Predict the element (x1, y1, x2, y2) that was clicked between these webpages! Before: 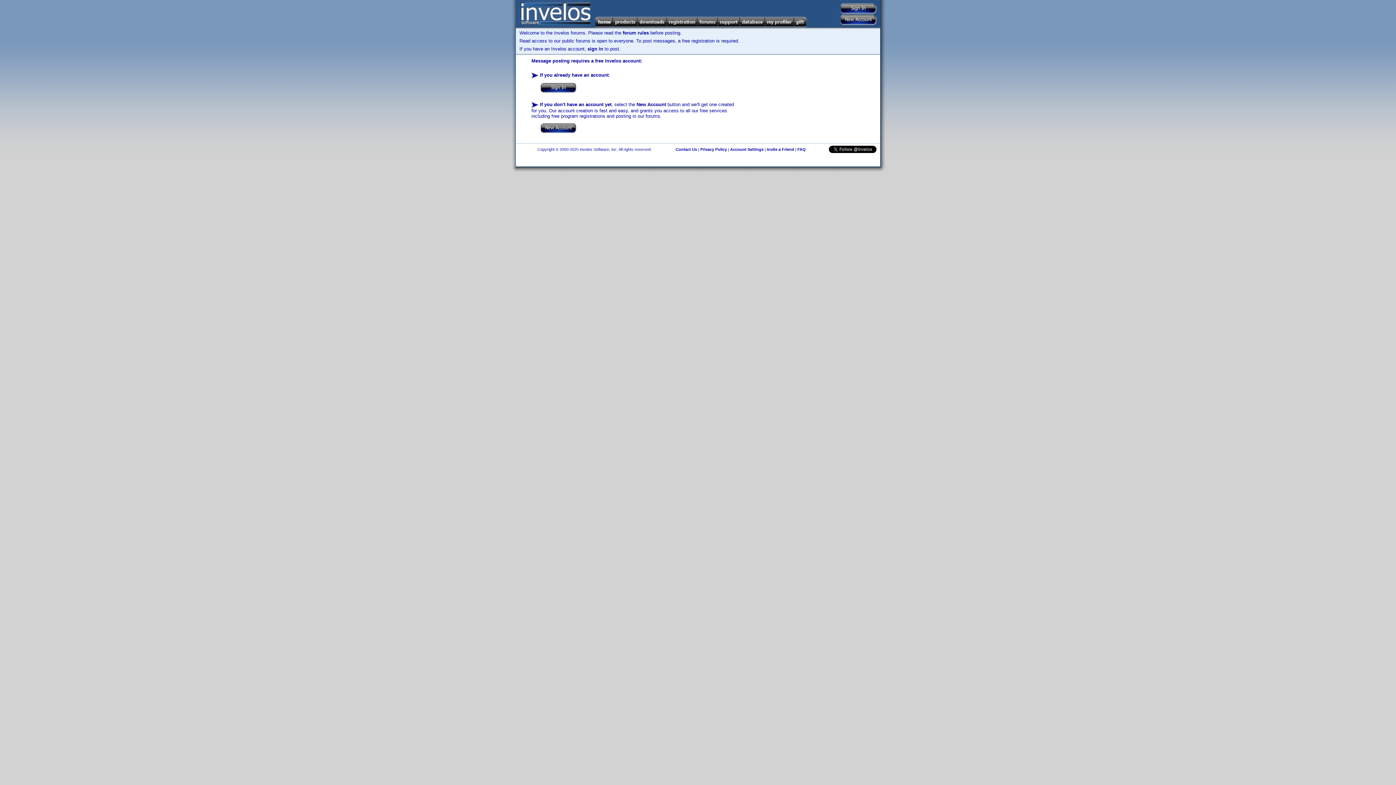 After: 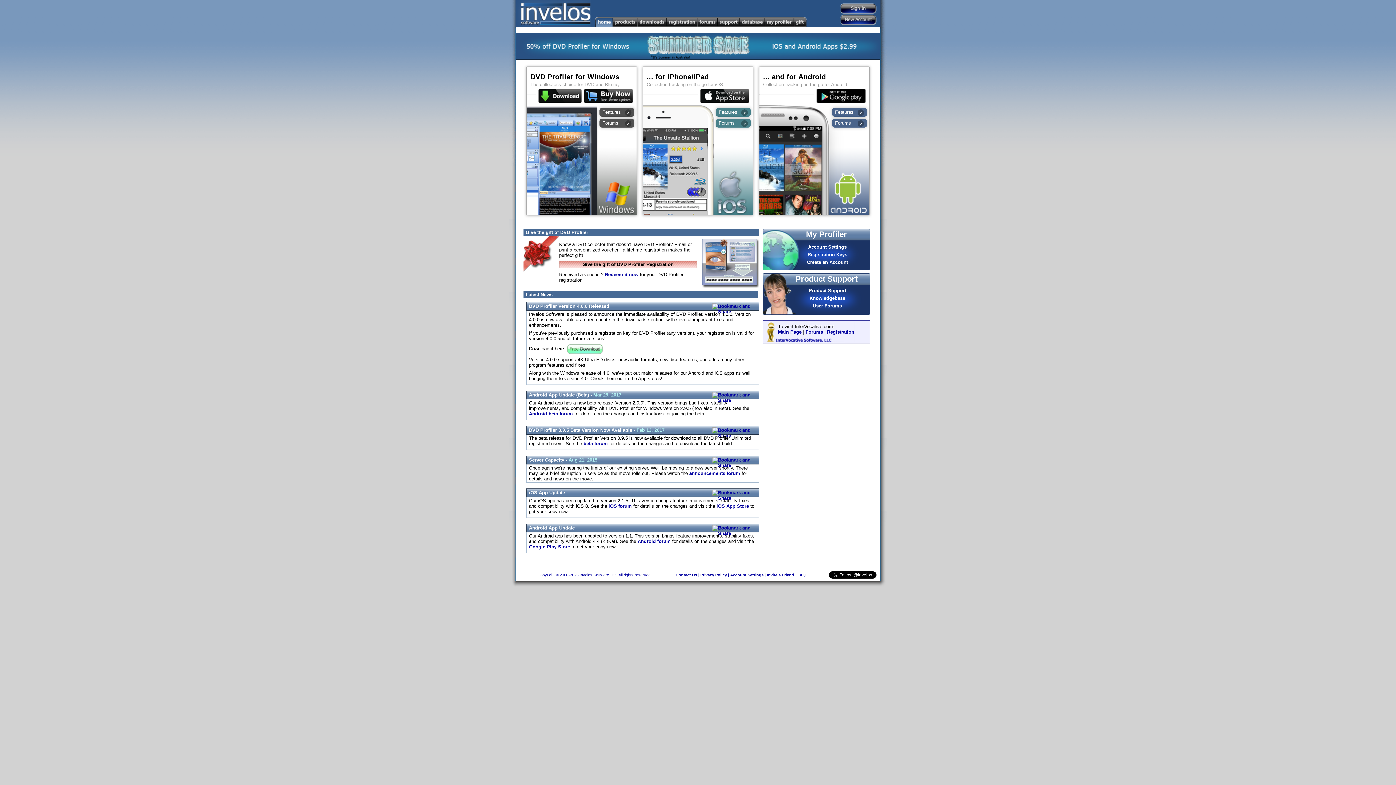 Action: bbox: (594, 16, 613, 27)